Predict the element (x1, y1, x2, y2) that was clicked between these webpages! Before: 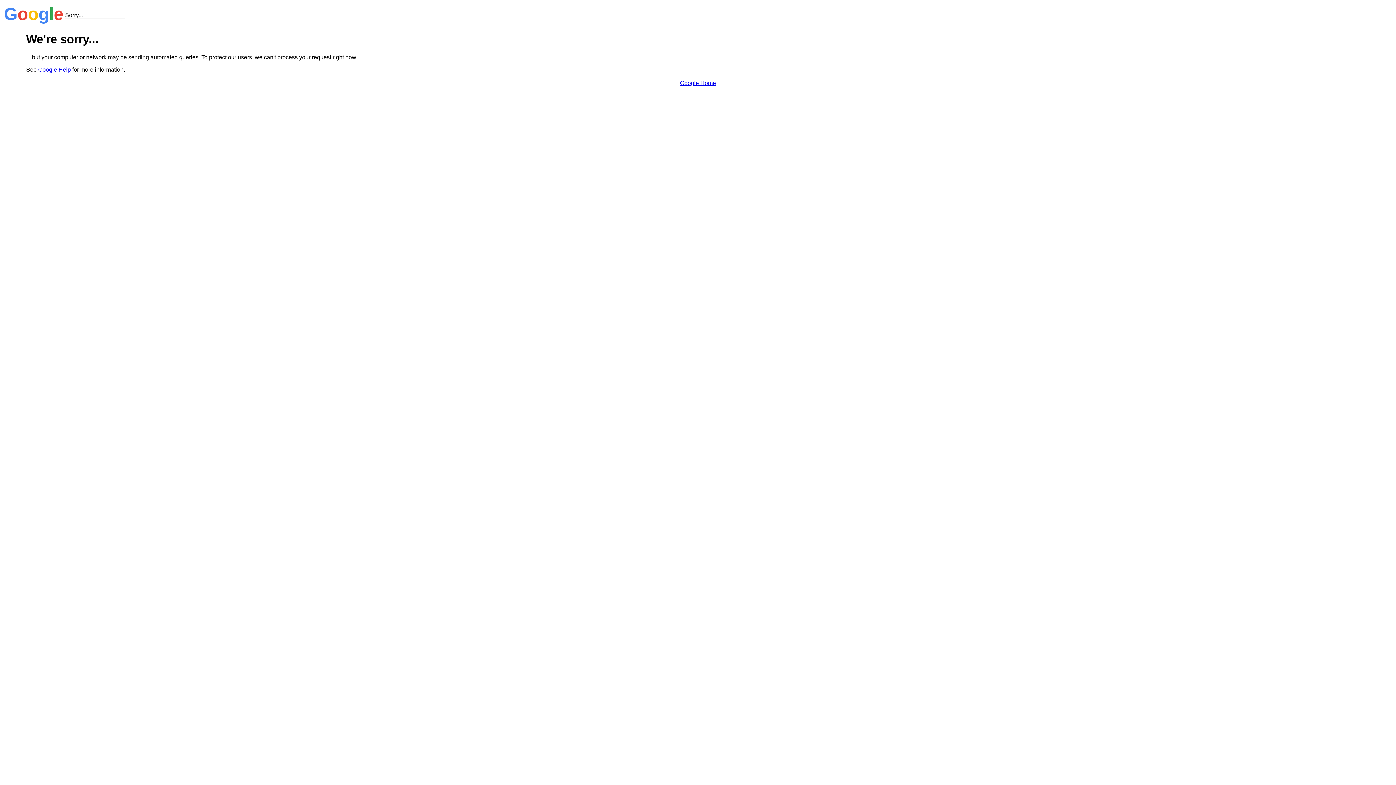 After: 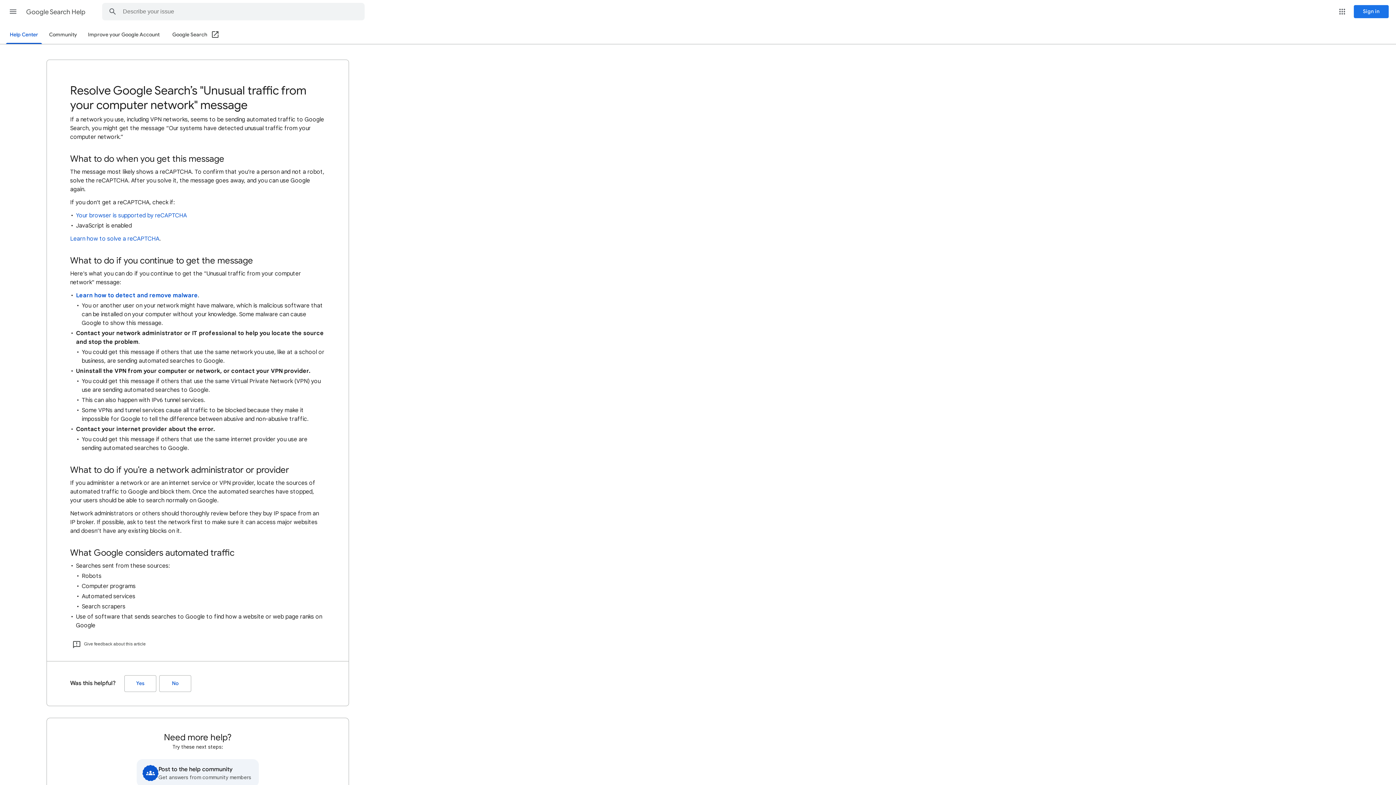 Action: label: Google Help bbox: (38, 66, 70, 72)